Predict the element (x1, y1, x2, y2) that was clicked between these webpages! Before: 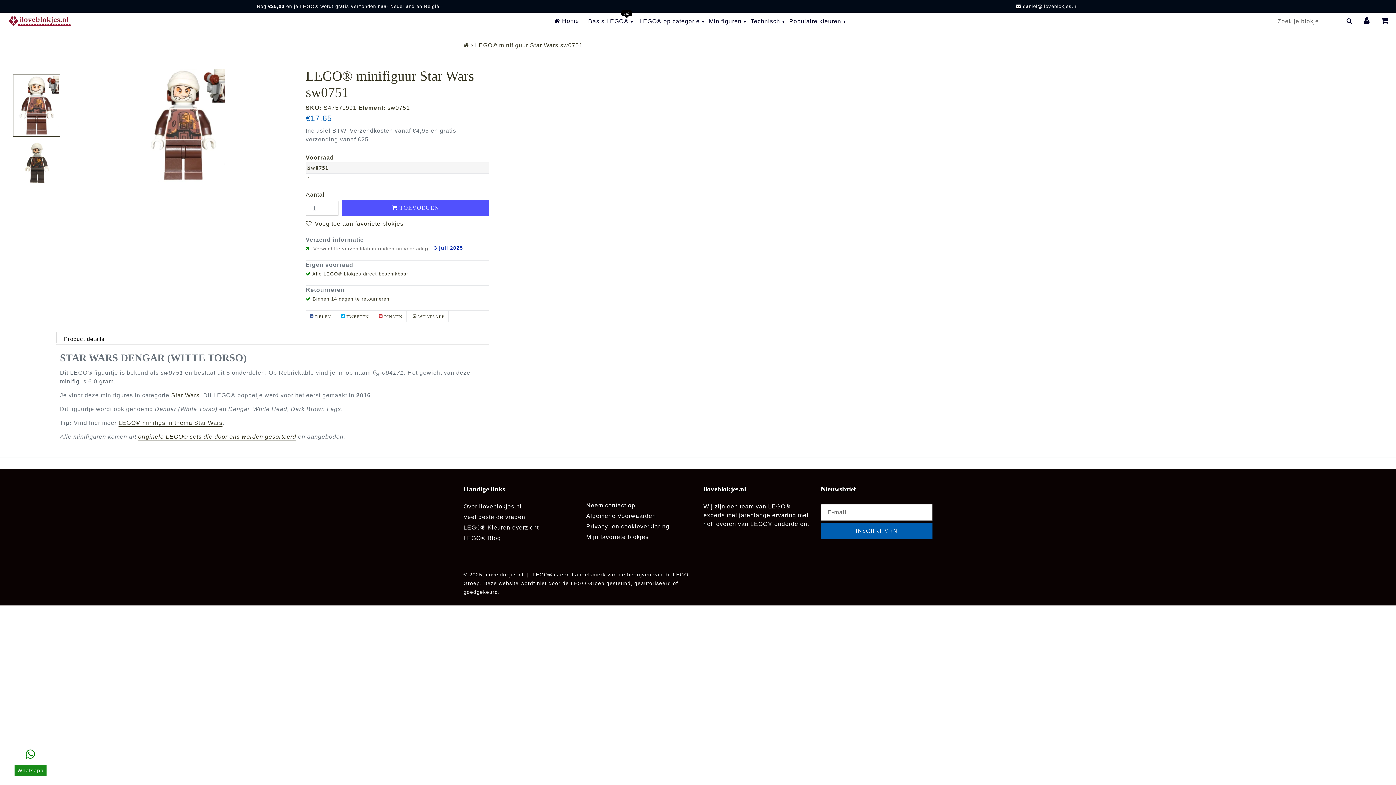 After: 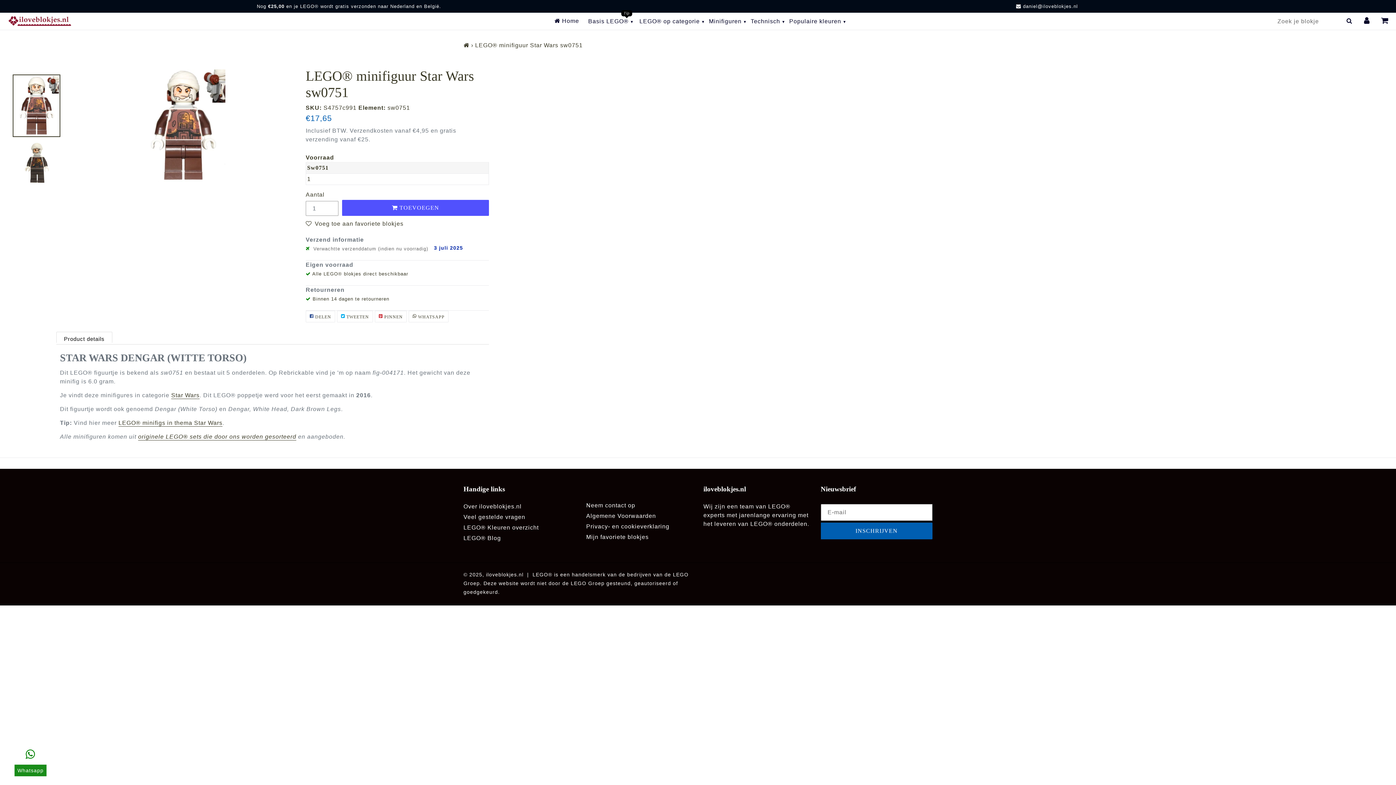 Action: label: Product details bbox: (56, 331, 112, 342)